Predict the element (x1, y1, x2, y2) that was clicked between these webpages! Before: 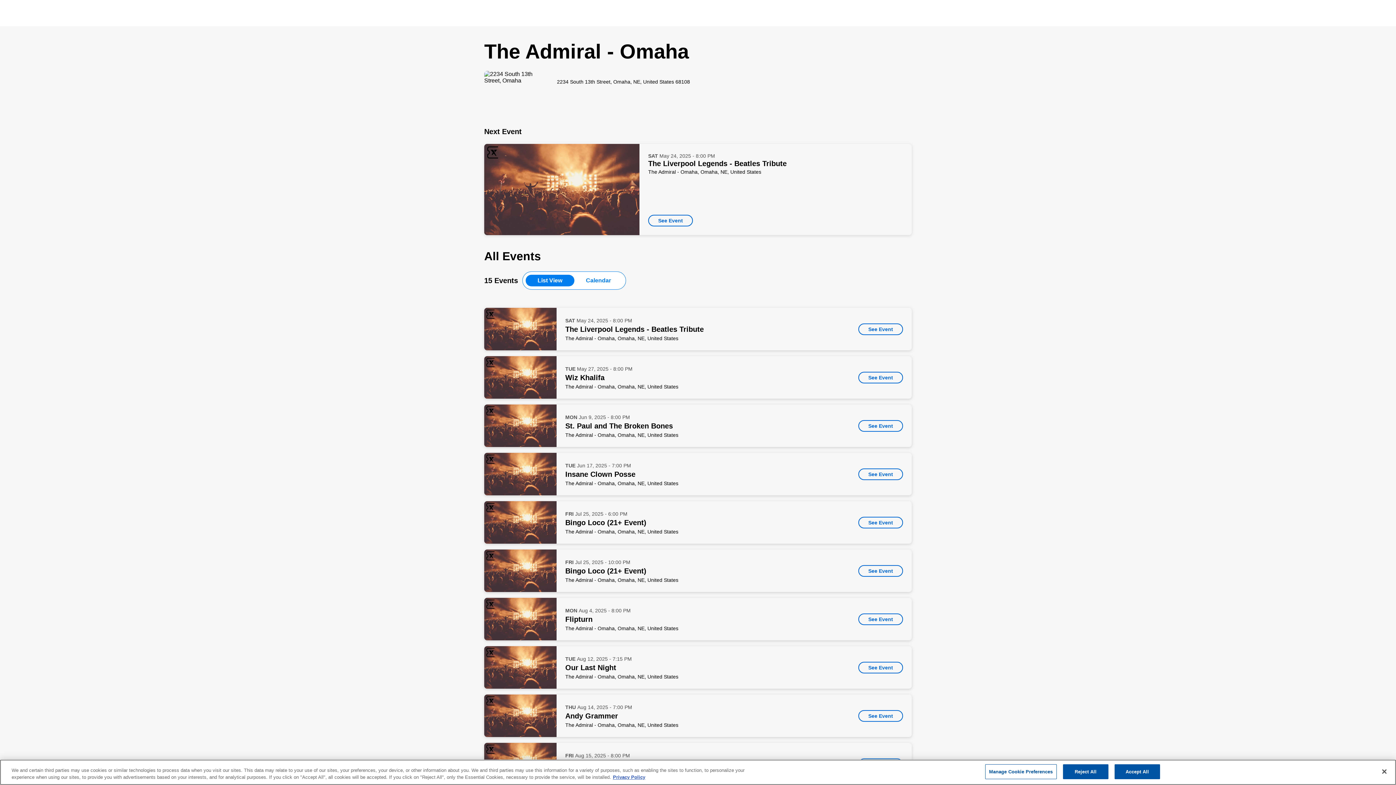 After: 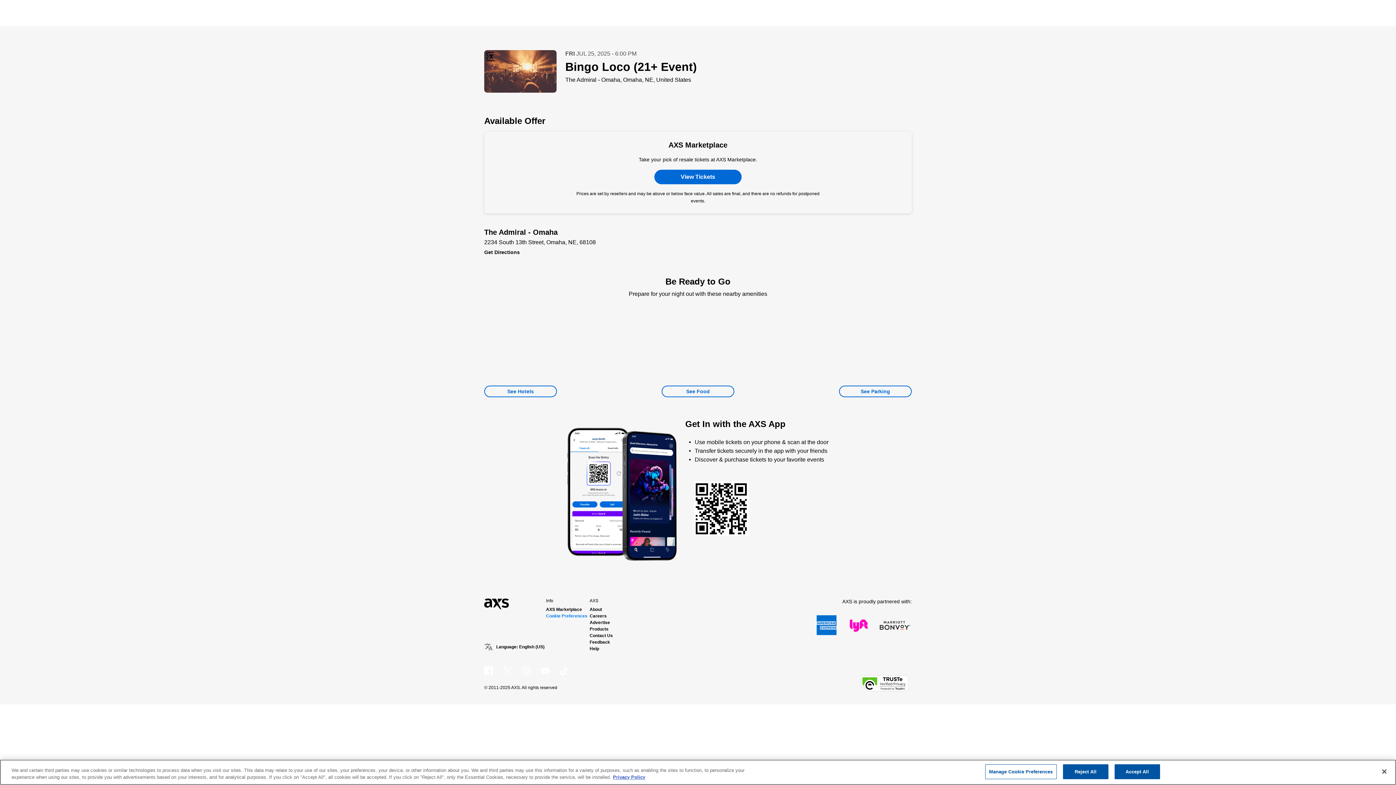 Action: bbox: (858, 516, 903, 528) label: See Event